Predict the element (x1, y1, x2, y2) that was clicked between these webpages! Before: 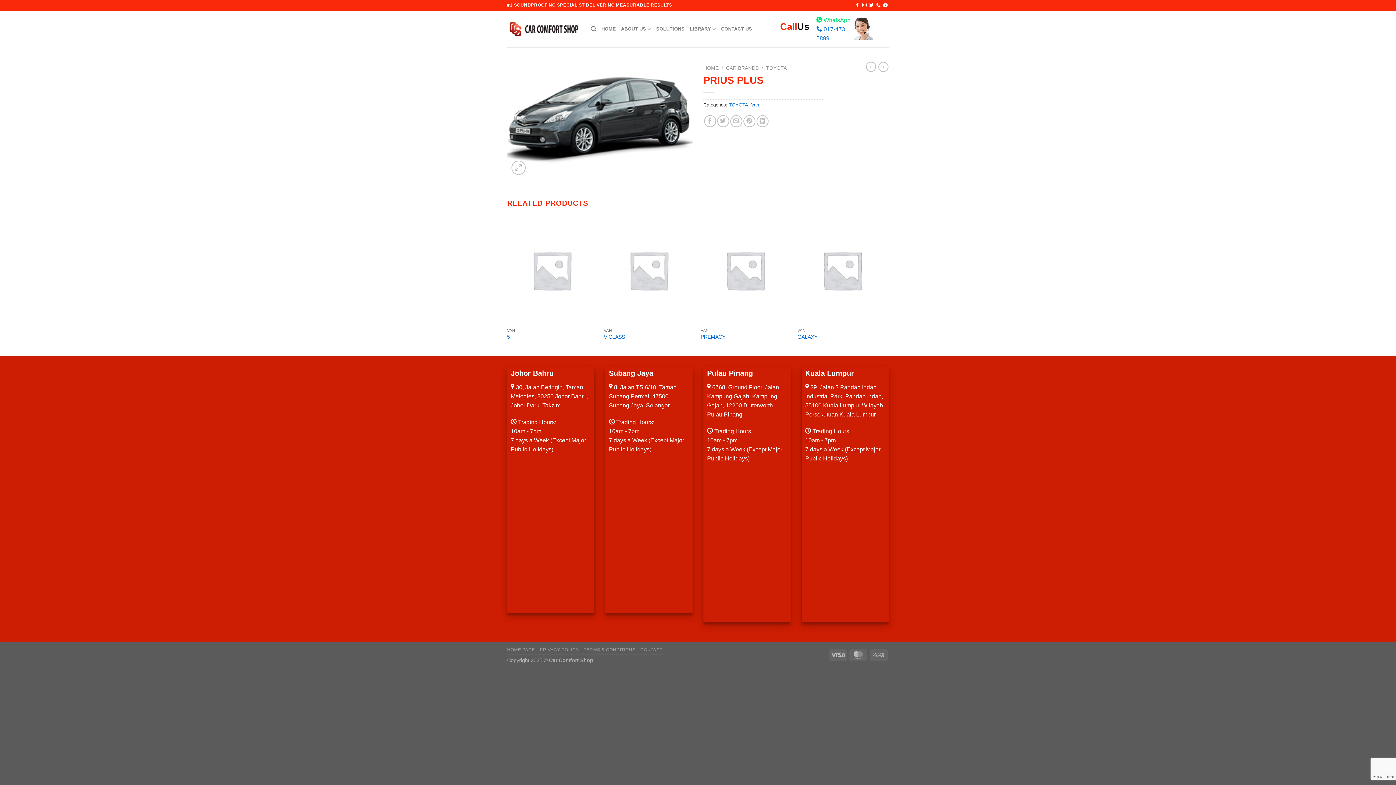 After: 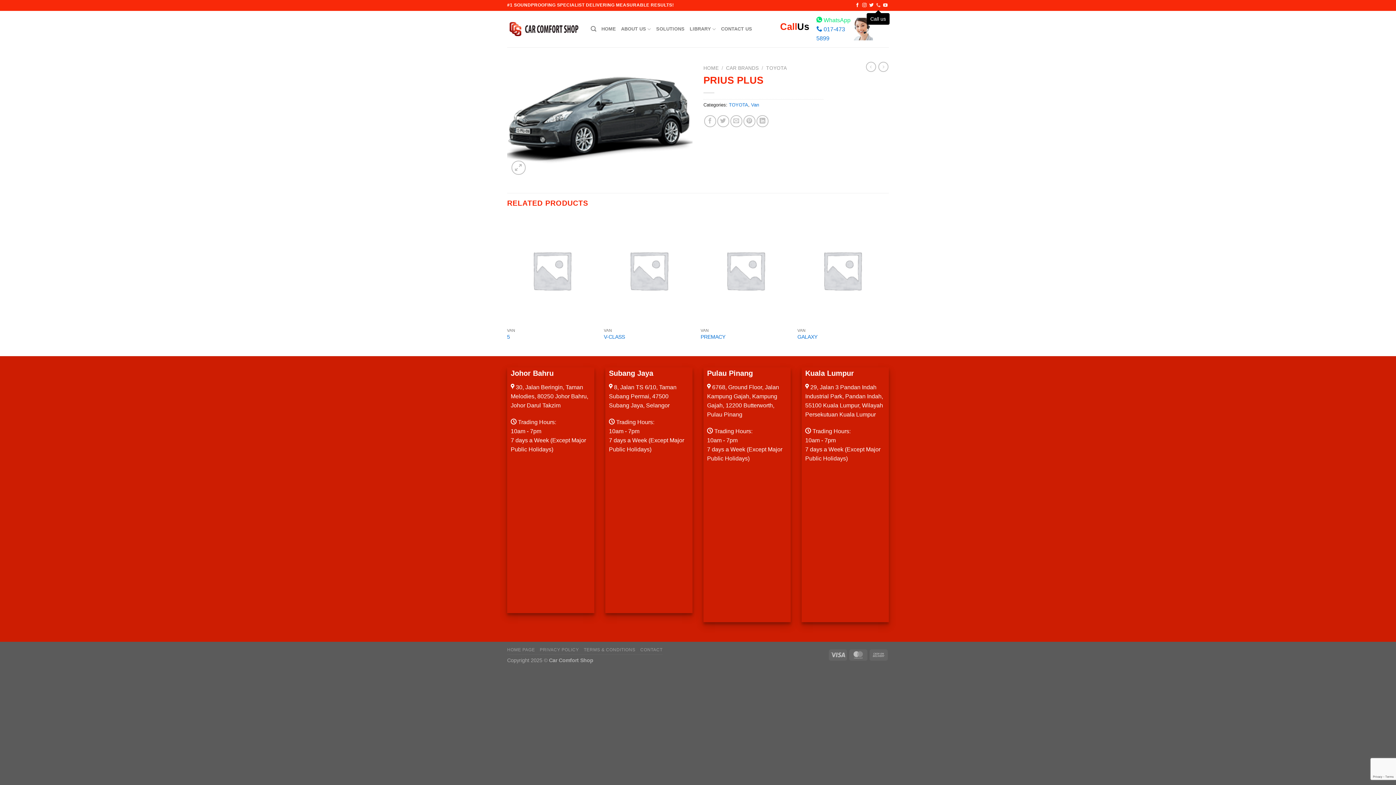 Action: label: Call us bbox: (876, 2, 880, 7)